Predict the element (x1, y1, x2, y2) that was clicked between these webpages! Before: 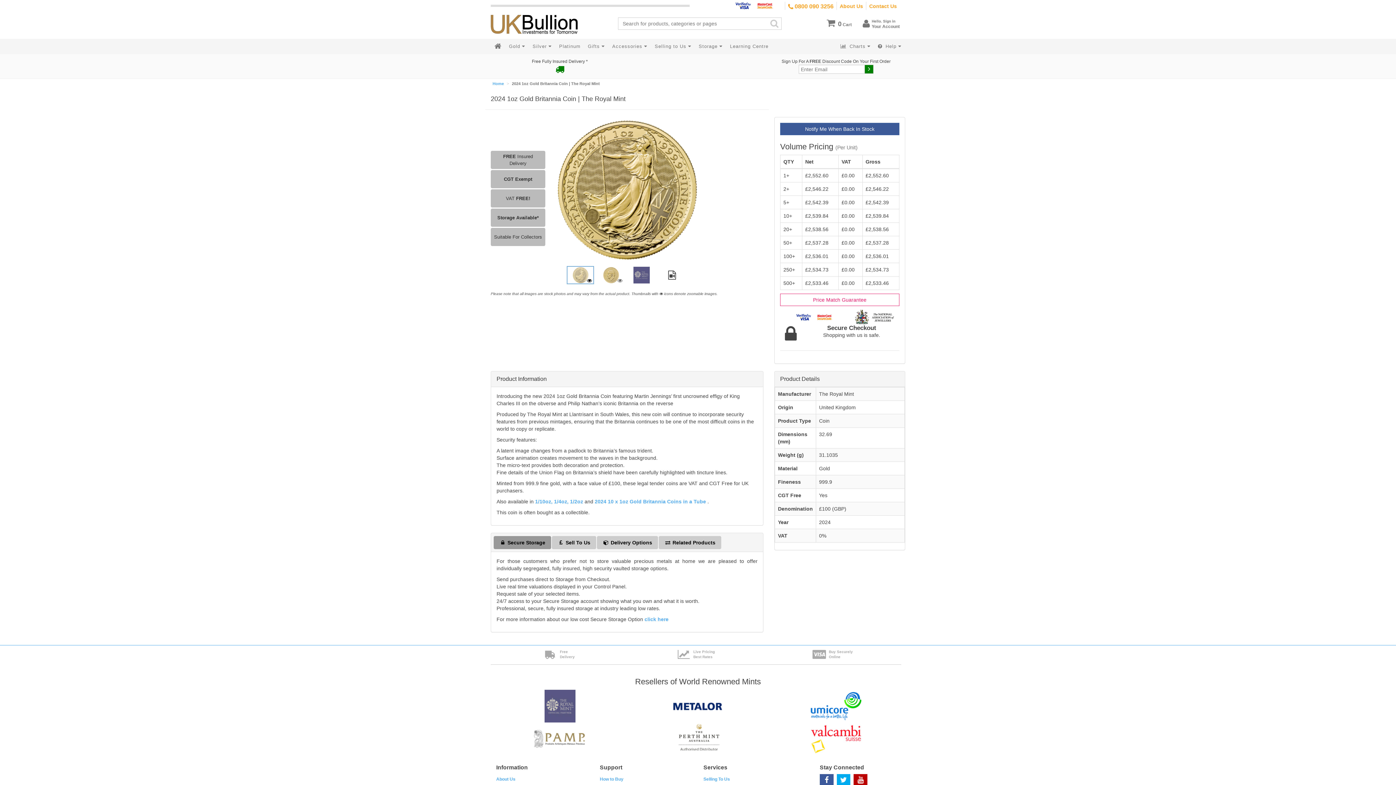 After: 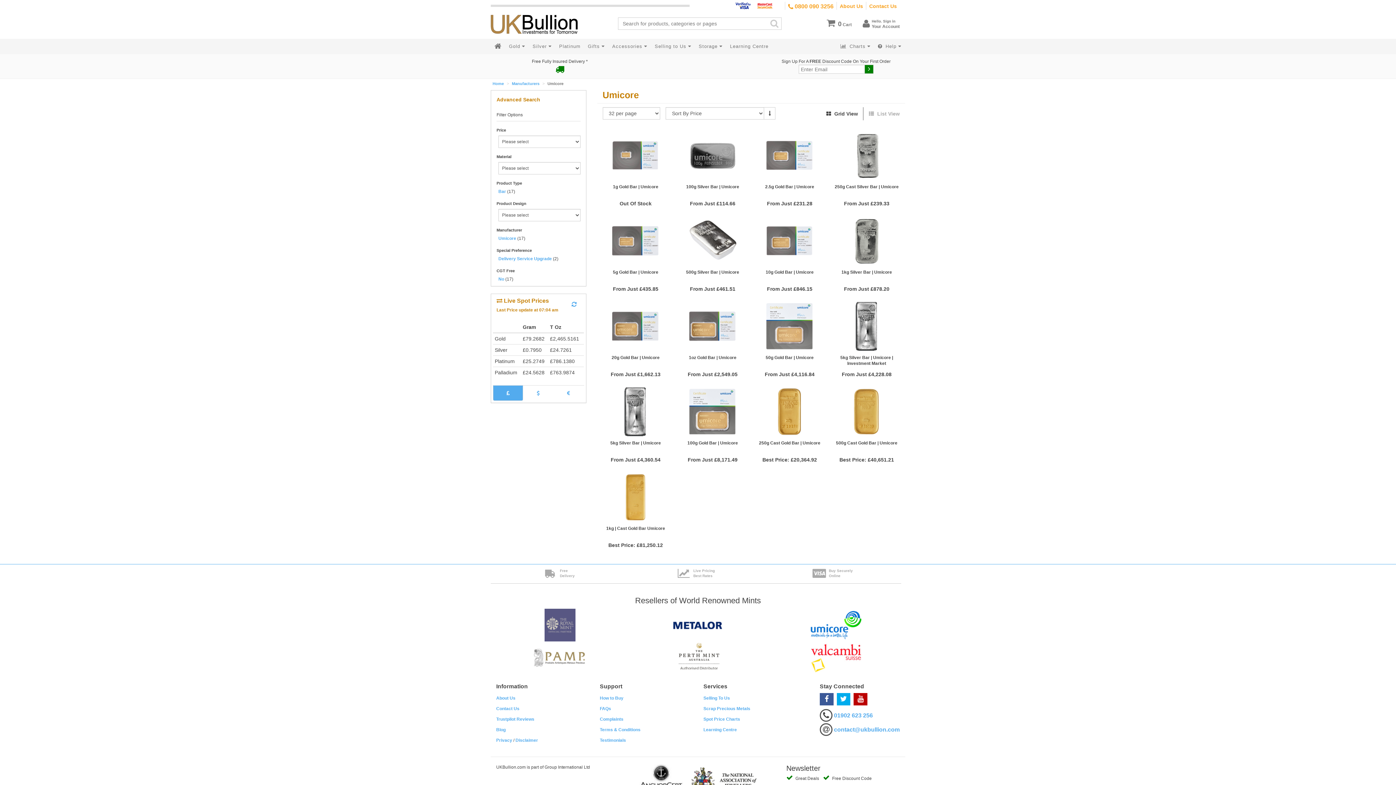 Action: bbox: (809, 703, 863, 708)